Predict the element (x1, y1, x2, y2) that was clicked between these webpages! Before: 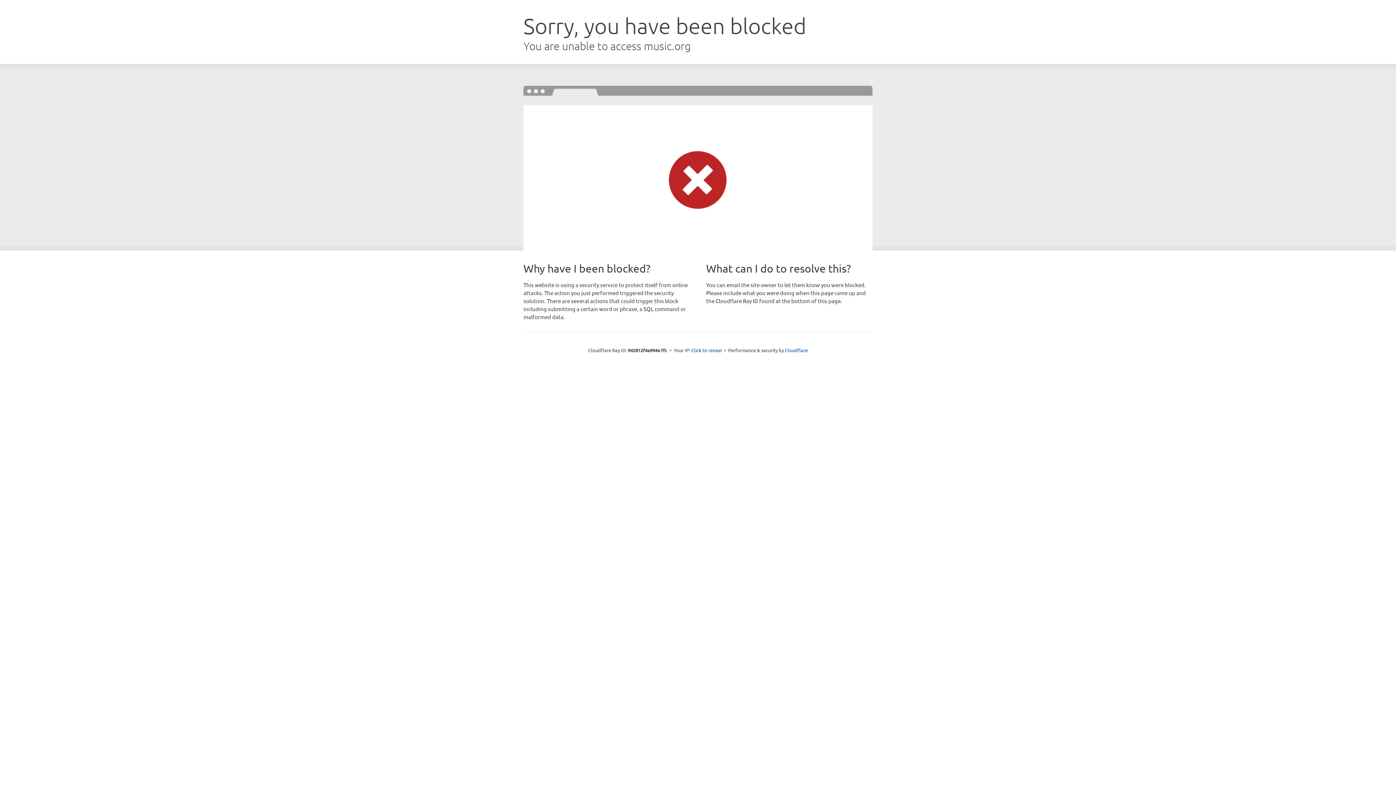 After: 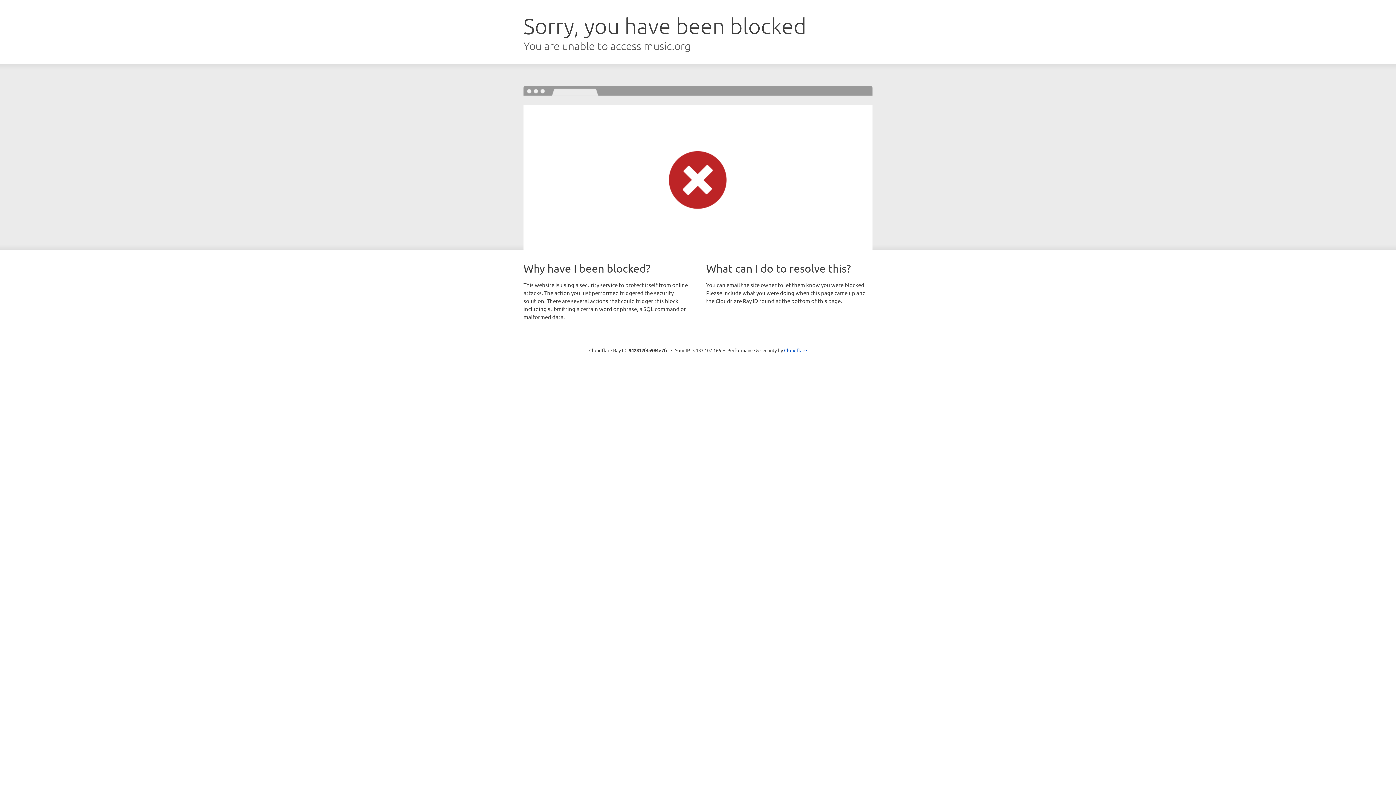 Action: bbox: (691, 346, 722, 353) label: Click to reveal